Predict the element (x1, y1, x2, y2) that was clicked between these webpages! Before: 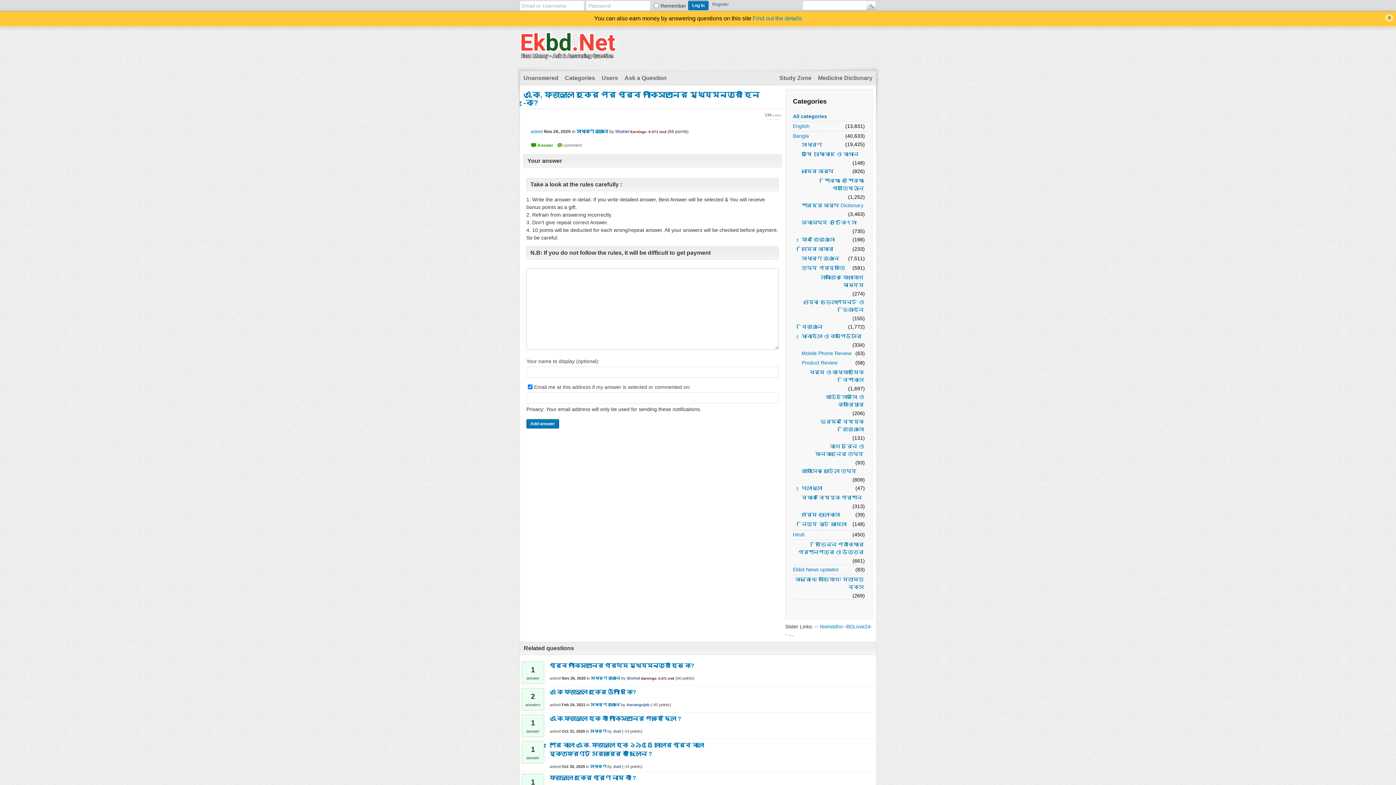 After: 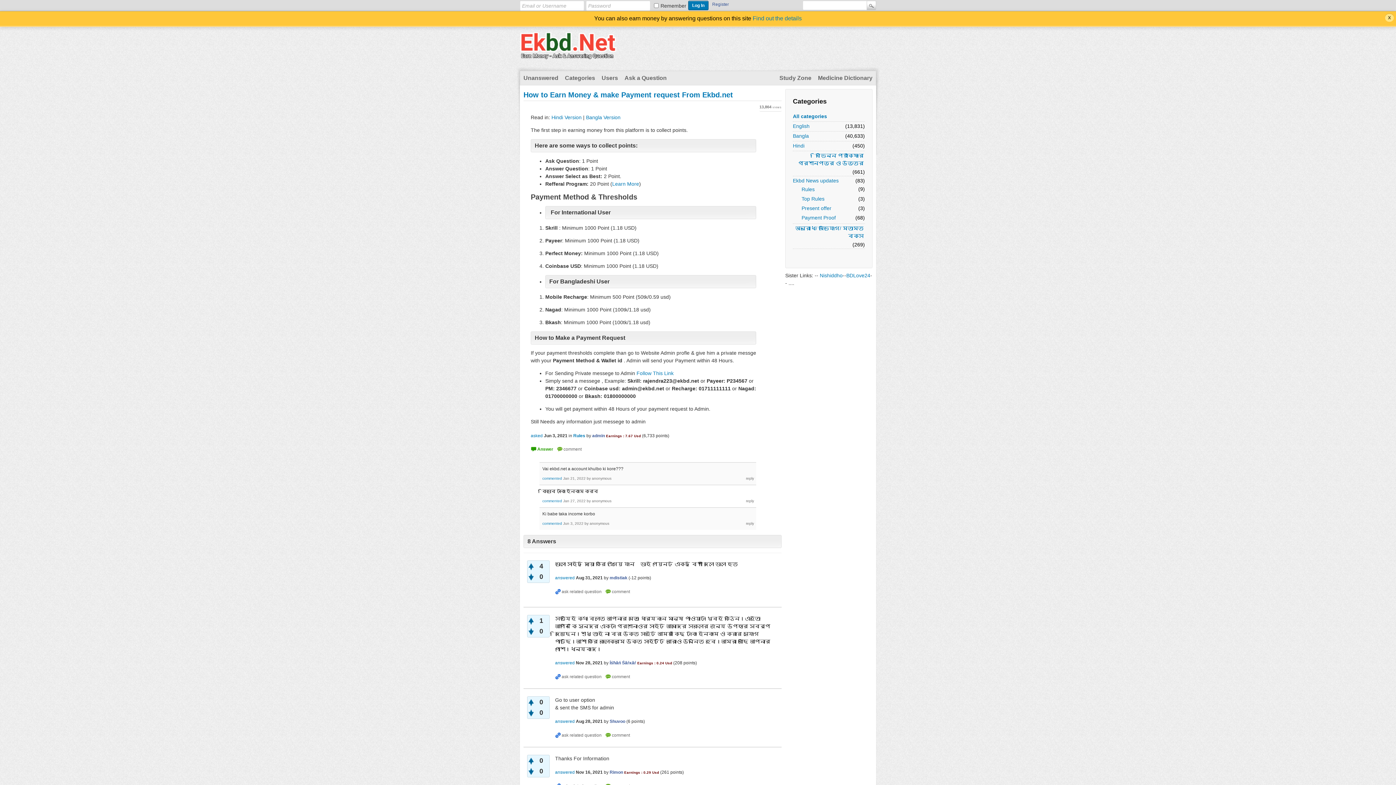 Action: label: Find out the details bbox: (752, 15, 802, 21)